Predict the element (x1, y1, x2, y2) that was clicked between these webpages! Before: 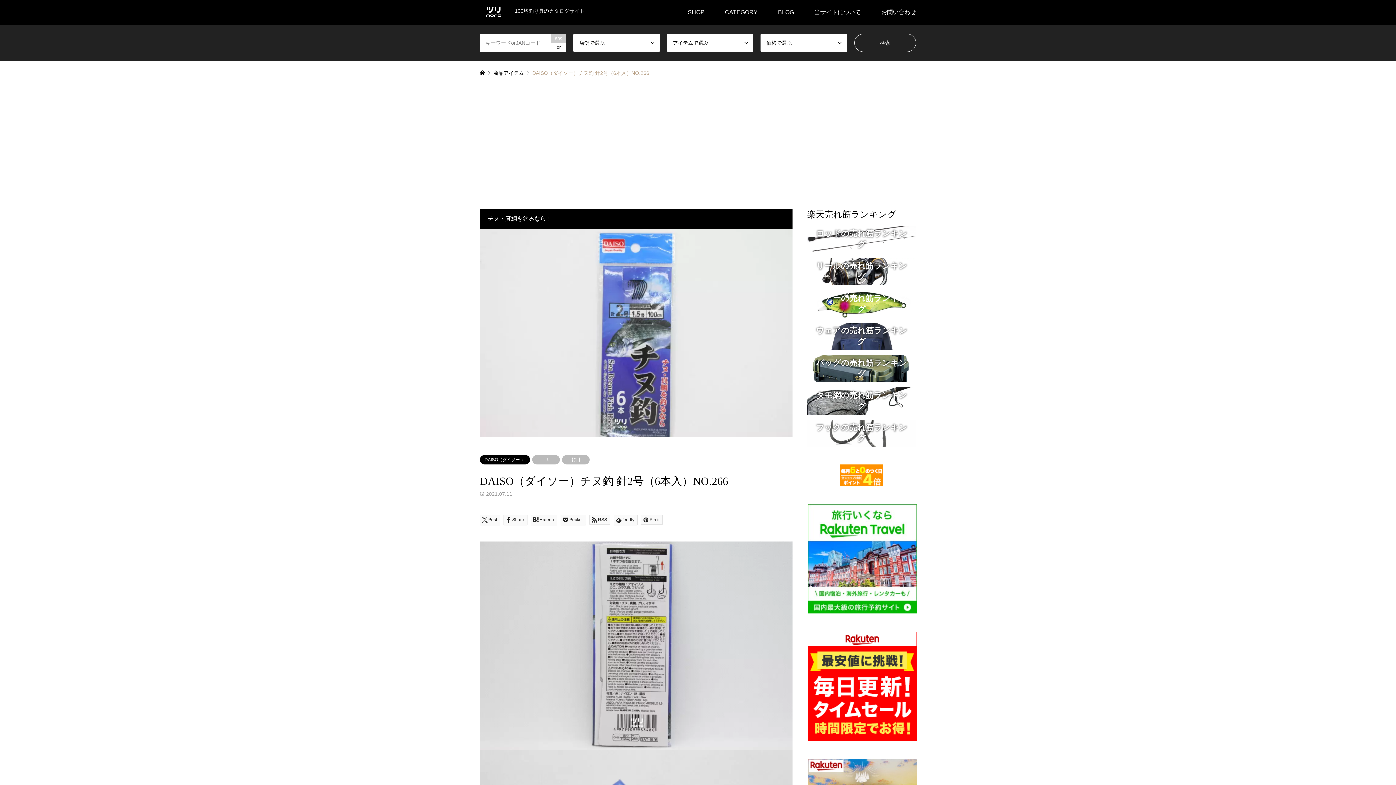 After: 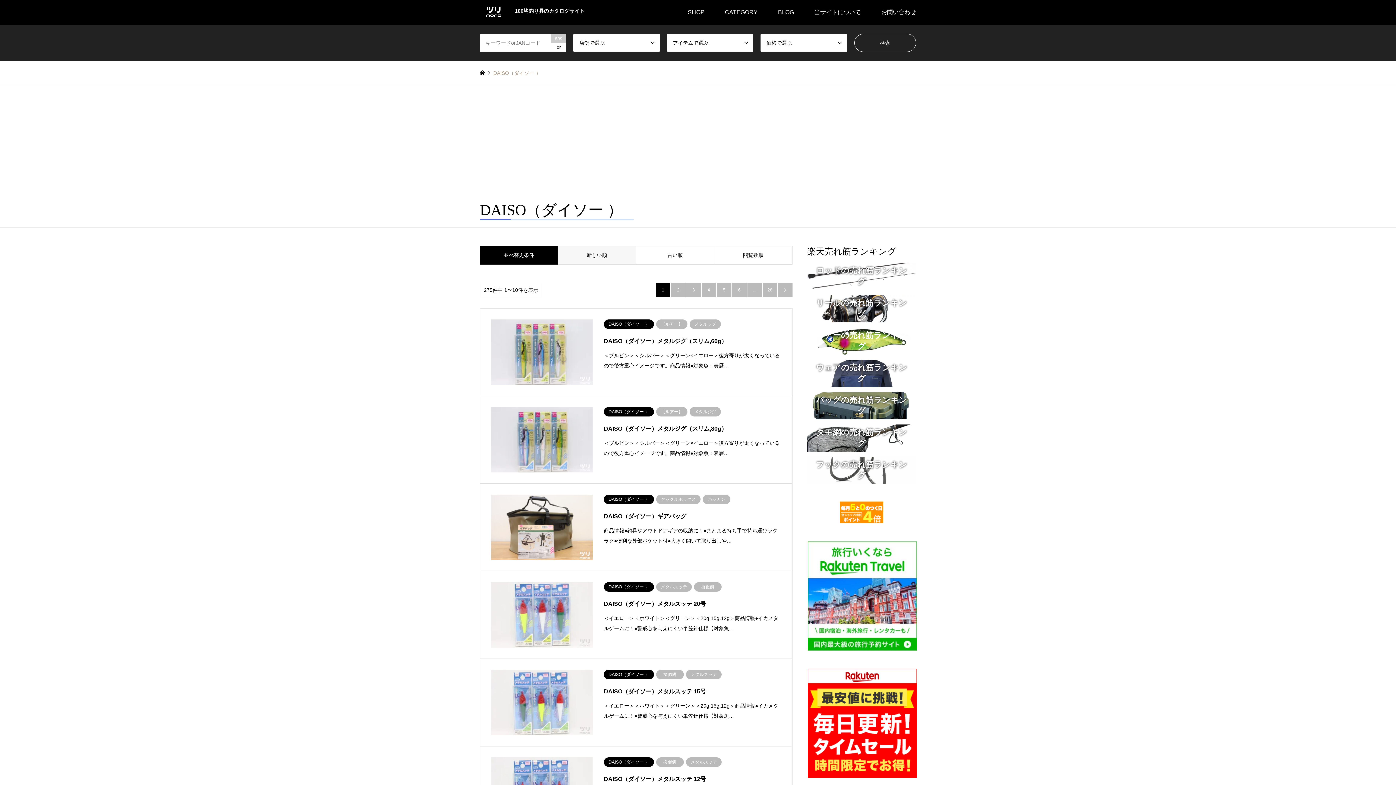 Action: label: DAISO（ダイソー ） bbox: (480, 455, 530, 464)